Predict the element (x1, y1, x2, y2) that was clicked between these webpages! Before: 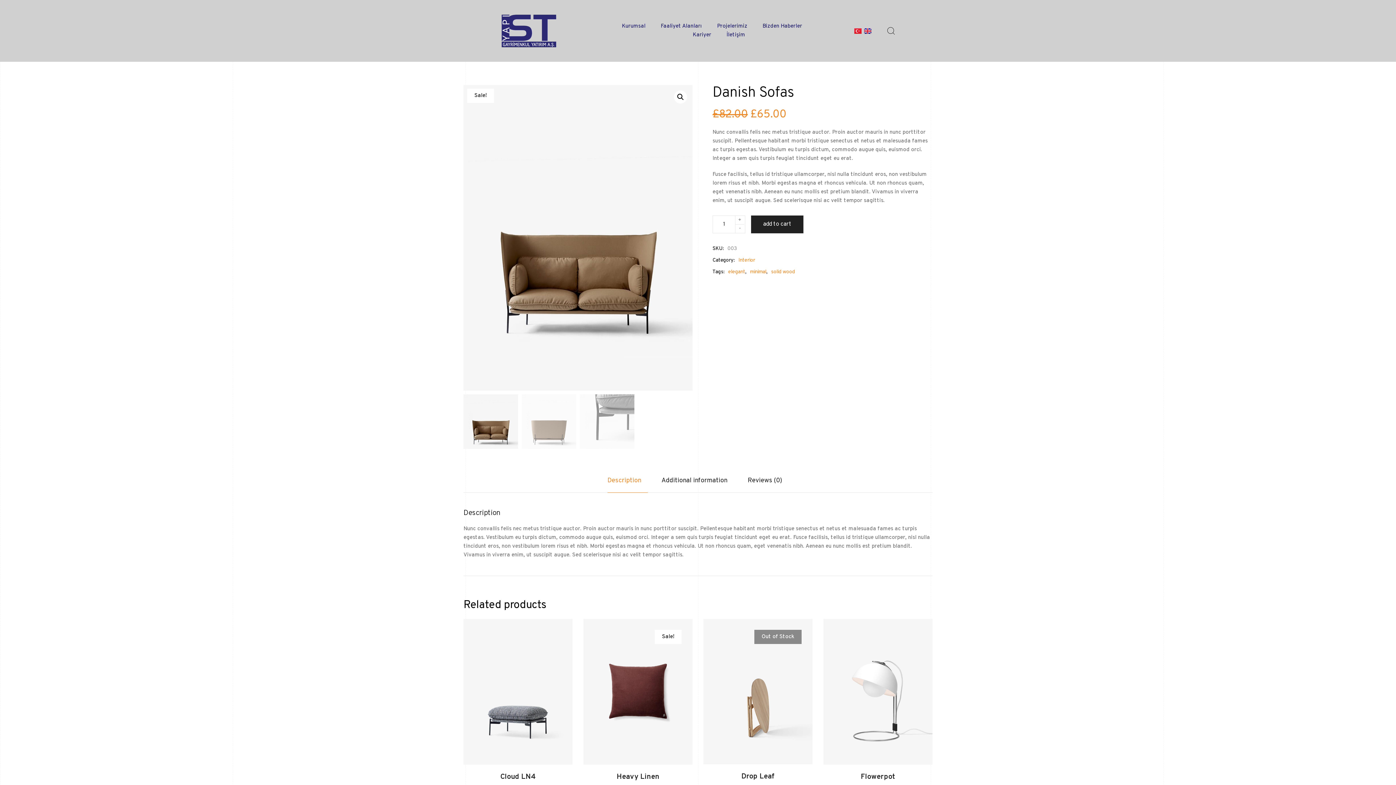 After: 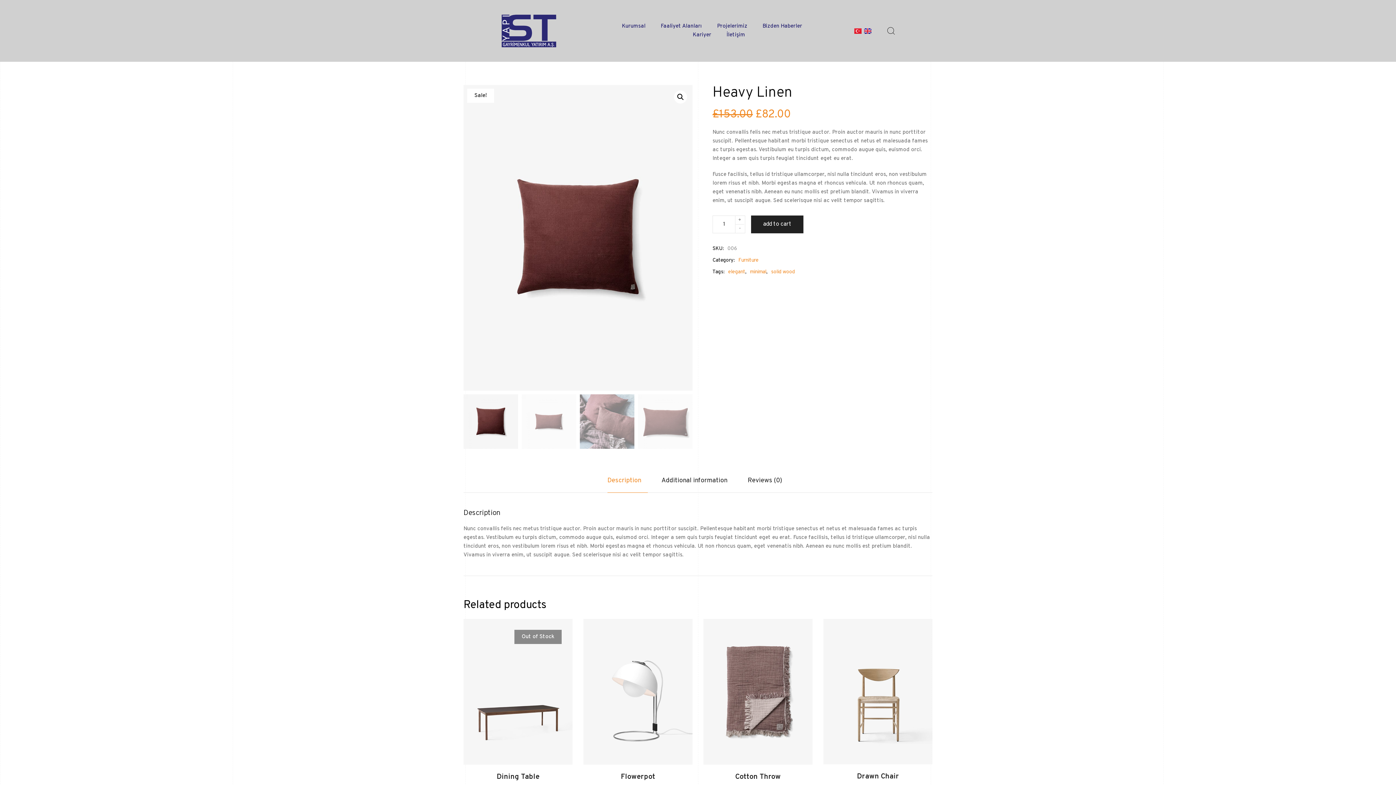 Action: label: Heavy Linen bbox: (616, 772, 659, 782)